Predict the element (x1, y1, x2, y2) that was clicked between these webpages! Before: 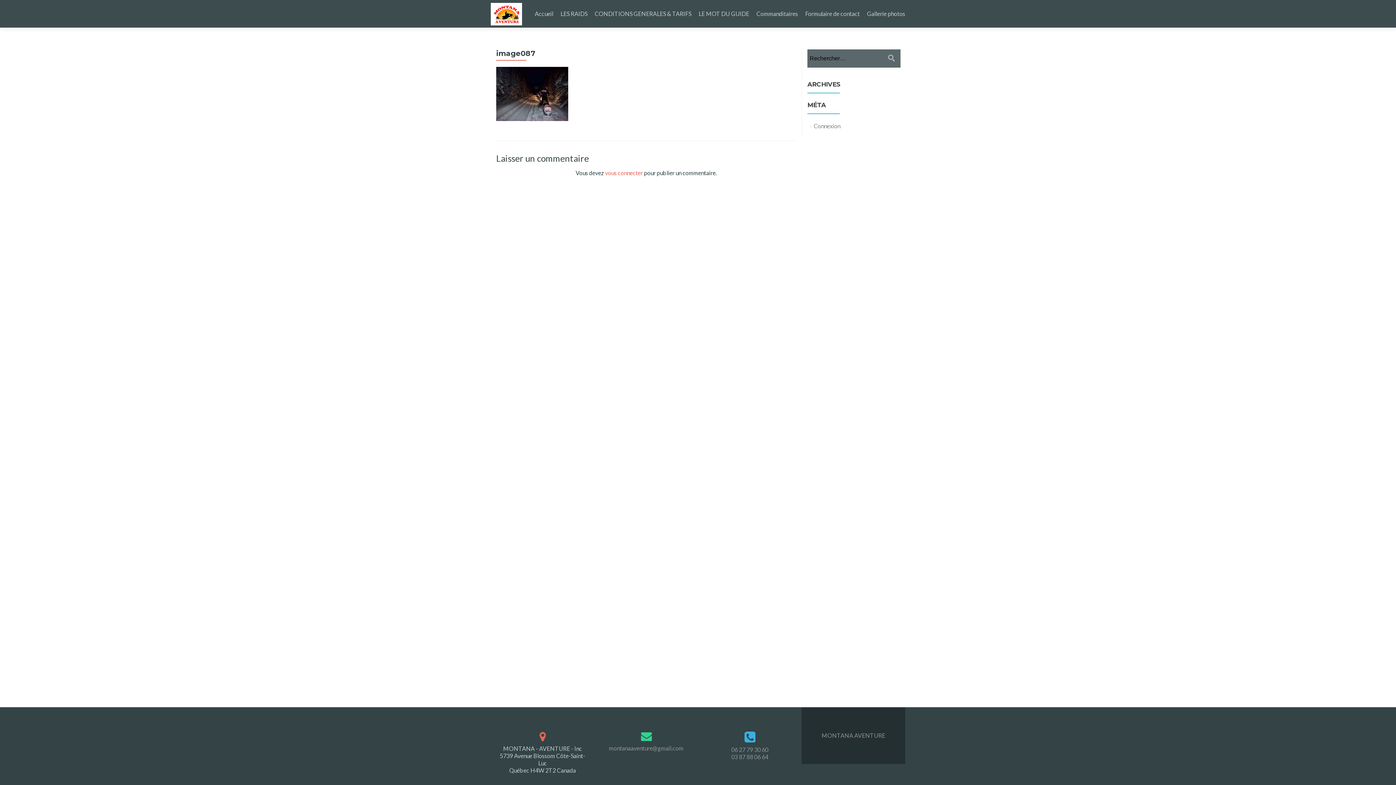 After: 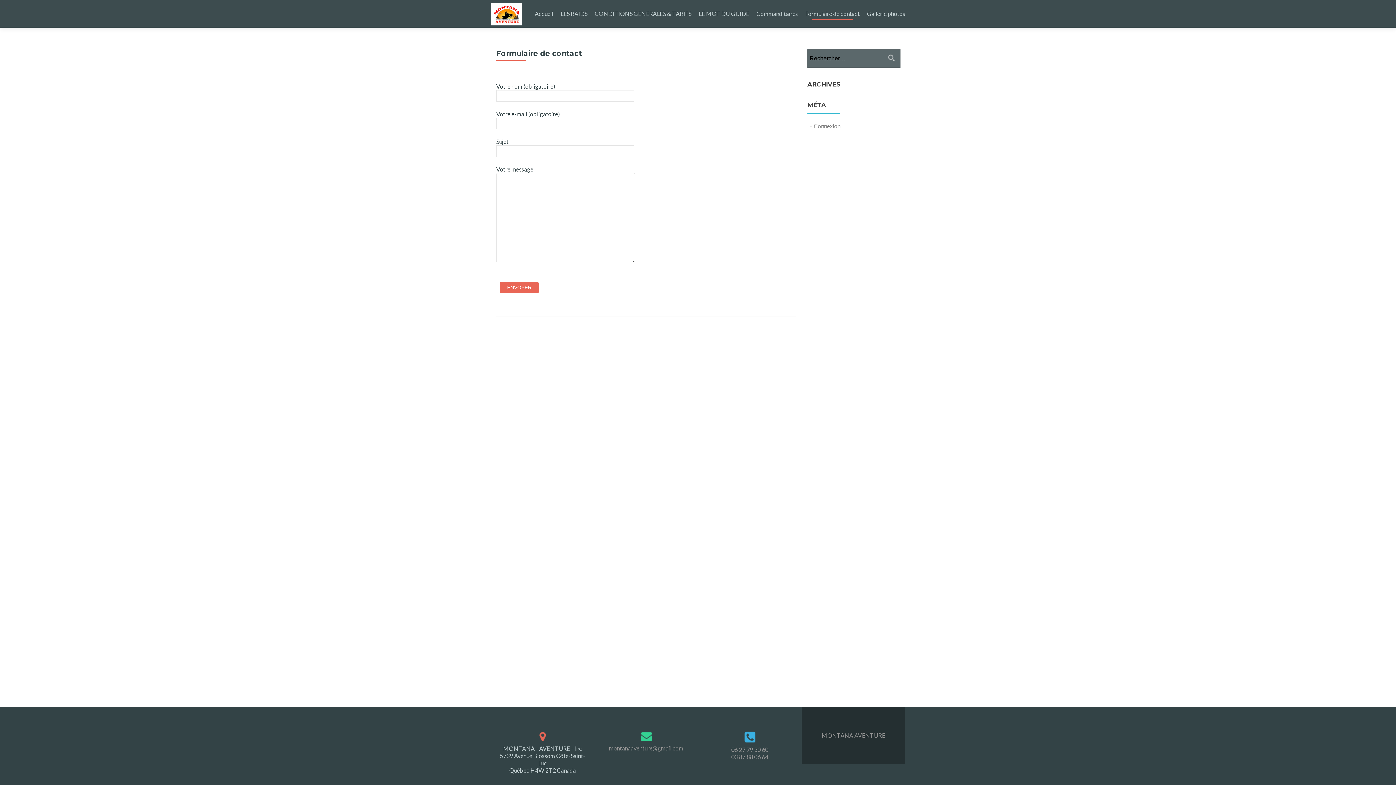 Action: bbox: (805, 7, 860, 20) label: Formulaire de contact